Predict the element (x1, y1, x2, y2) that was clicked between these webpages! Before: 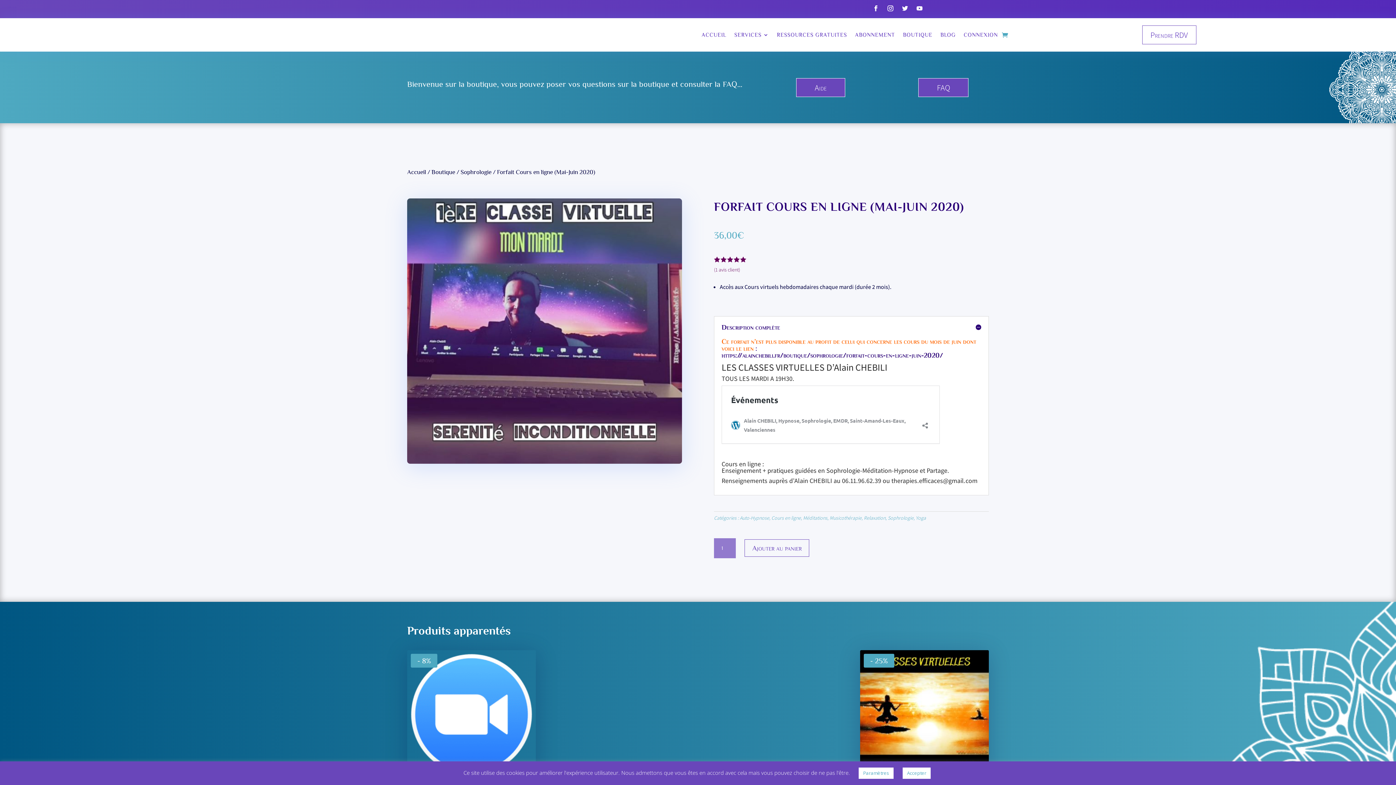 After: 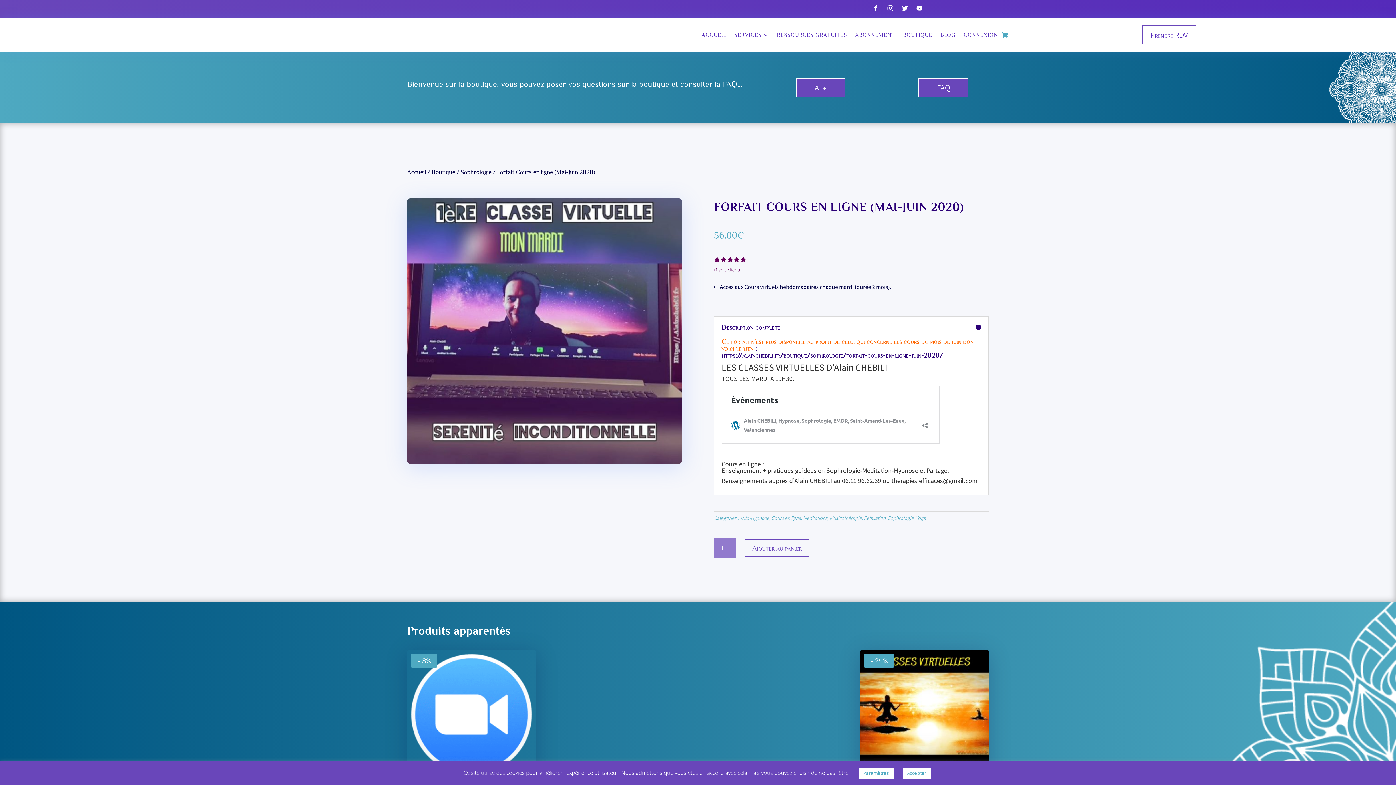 Action: bbox: (899, 2, 911, 14)